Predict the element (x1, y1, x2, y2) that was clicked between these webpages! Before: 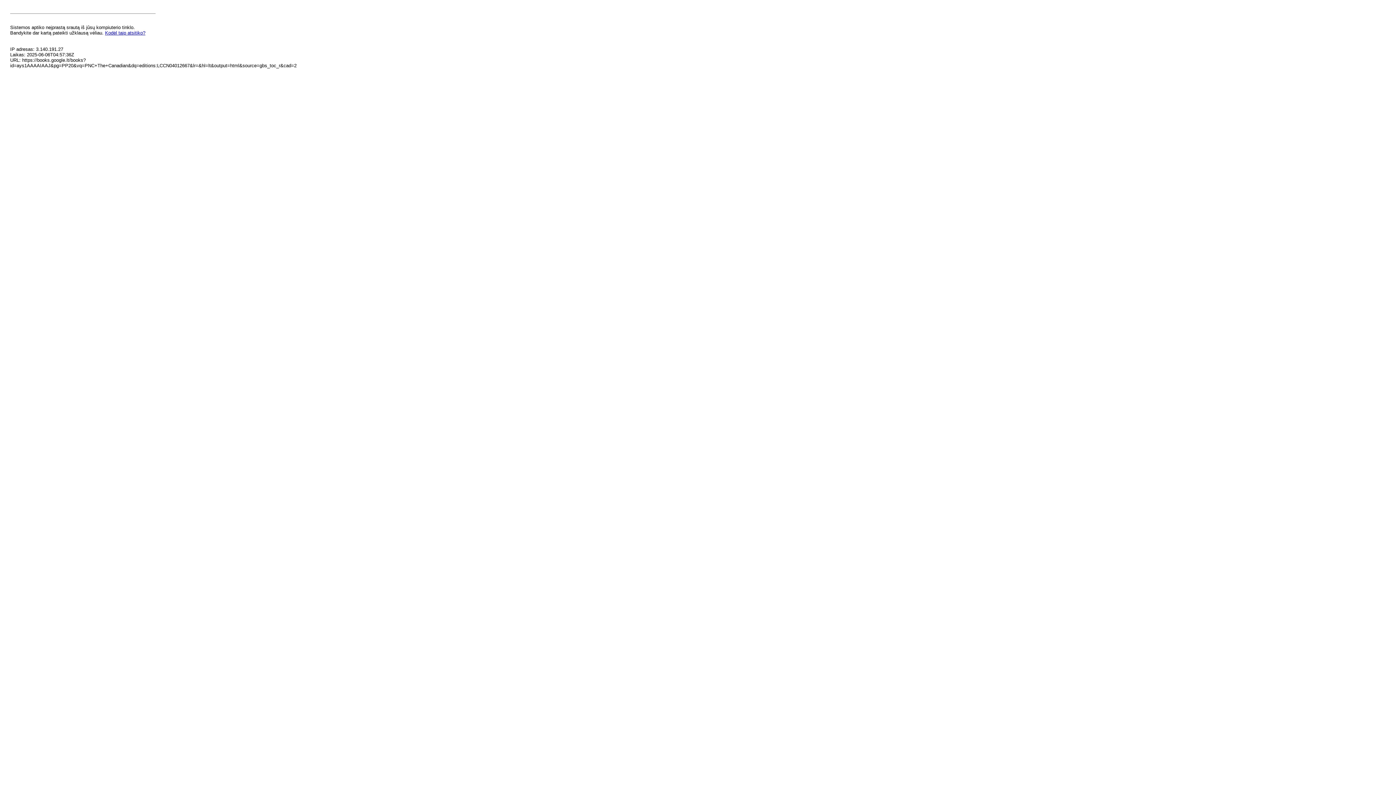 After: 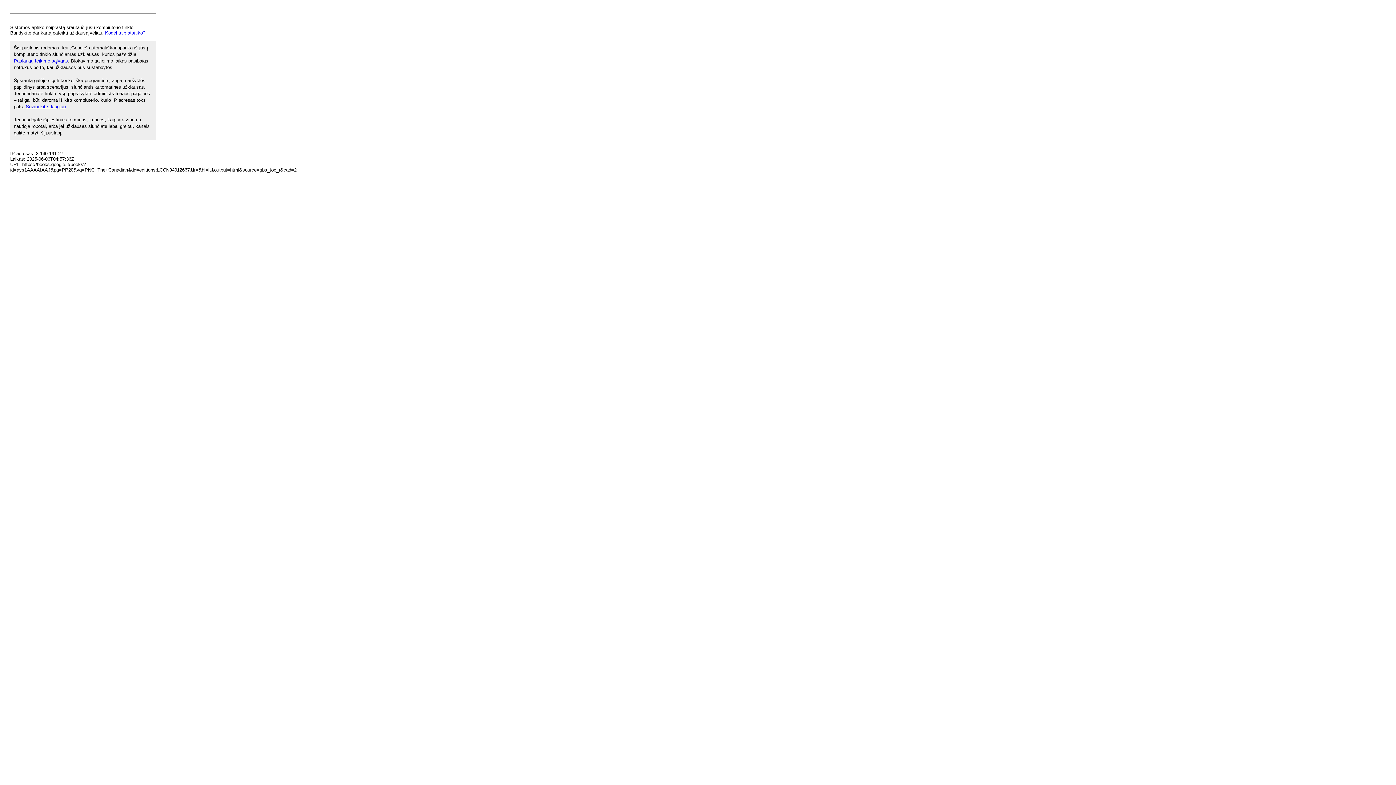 Action: bbox: (105, 30, 145, 35) label: Kodėl taip atsitiko?